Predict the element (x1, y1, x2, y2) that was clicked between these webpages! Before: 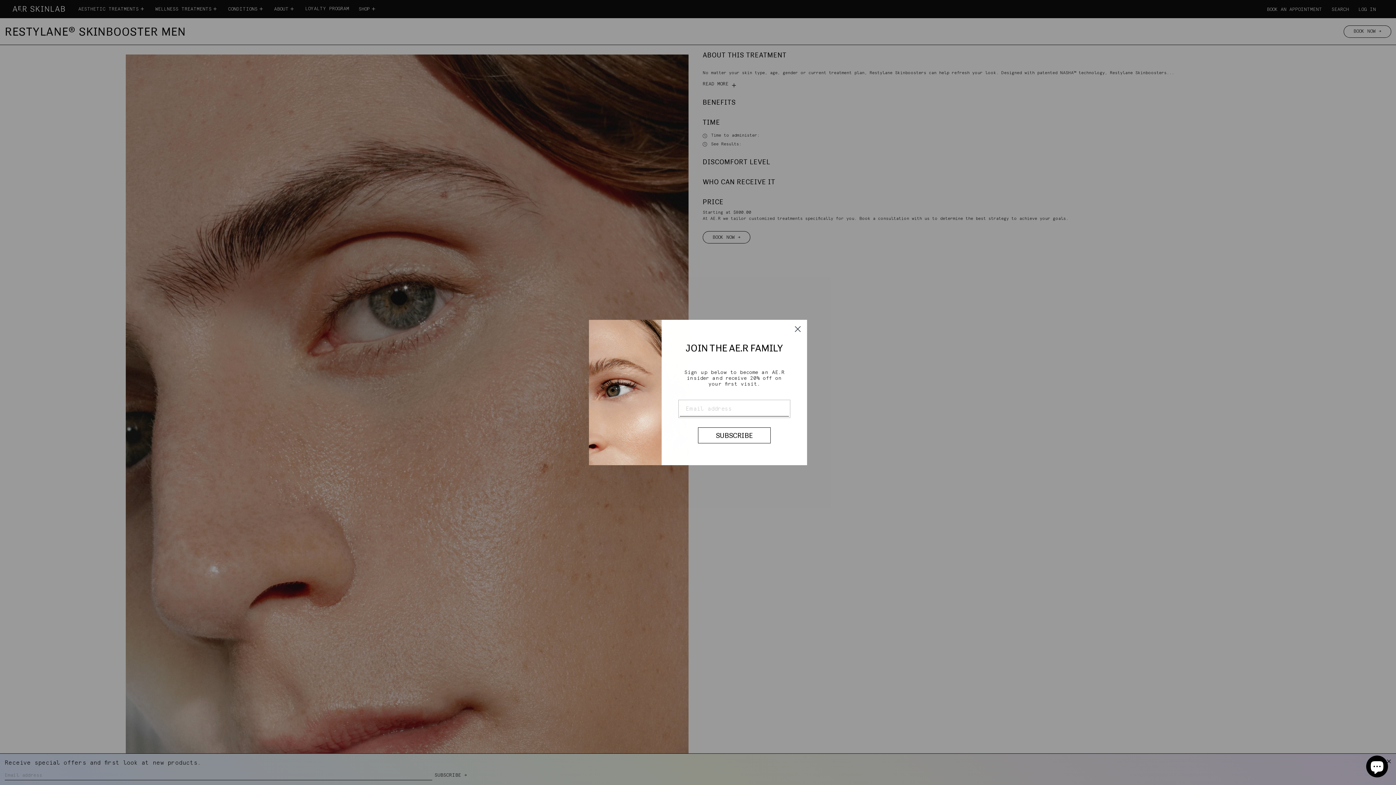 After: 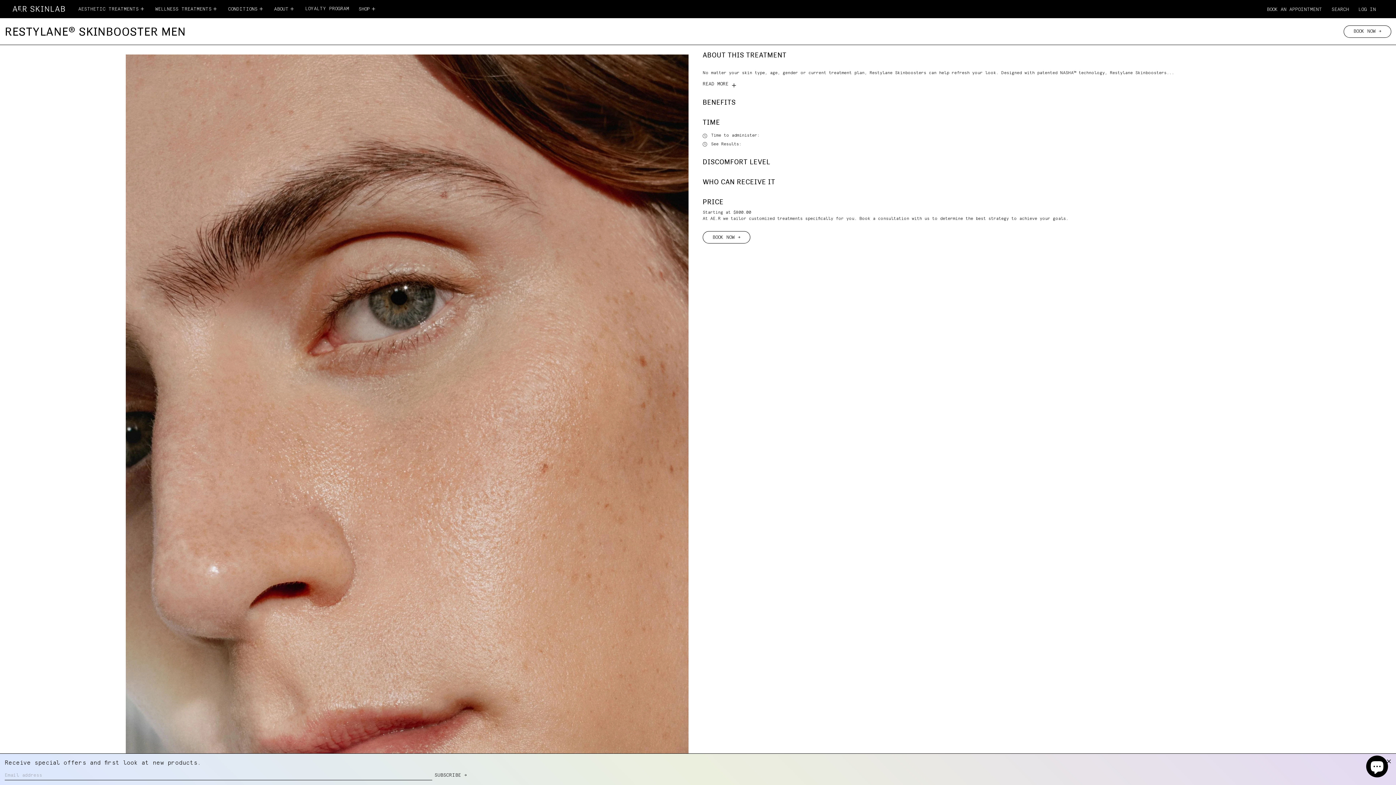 Action: label: Close dialog bbox: (791, 322, 804, 335)